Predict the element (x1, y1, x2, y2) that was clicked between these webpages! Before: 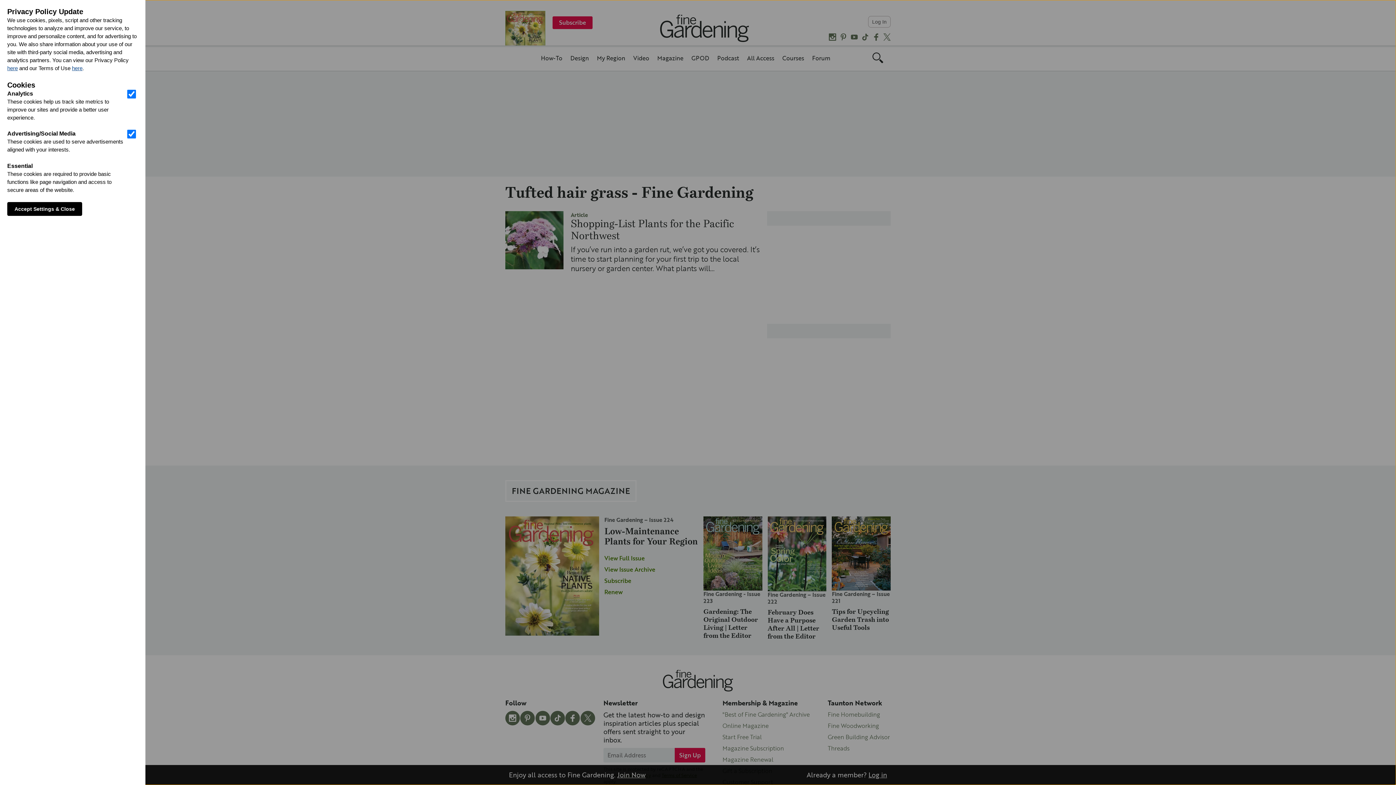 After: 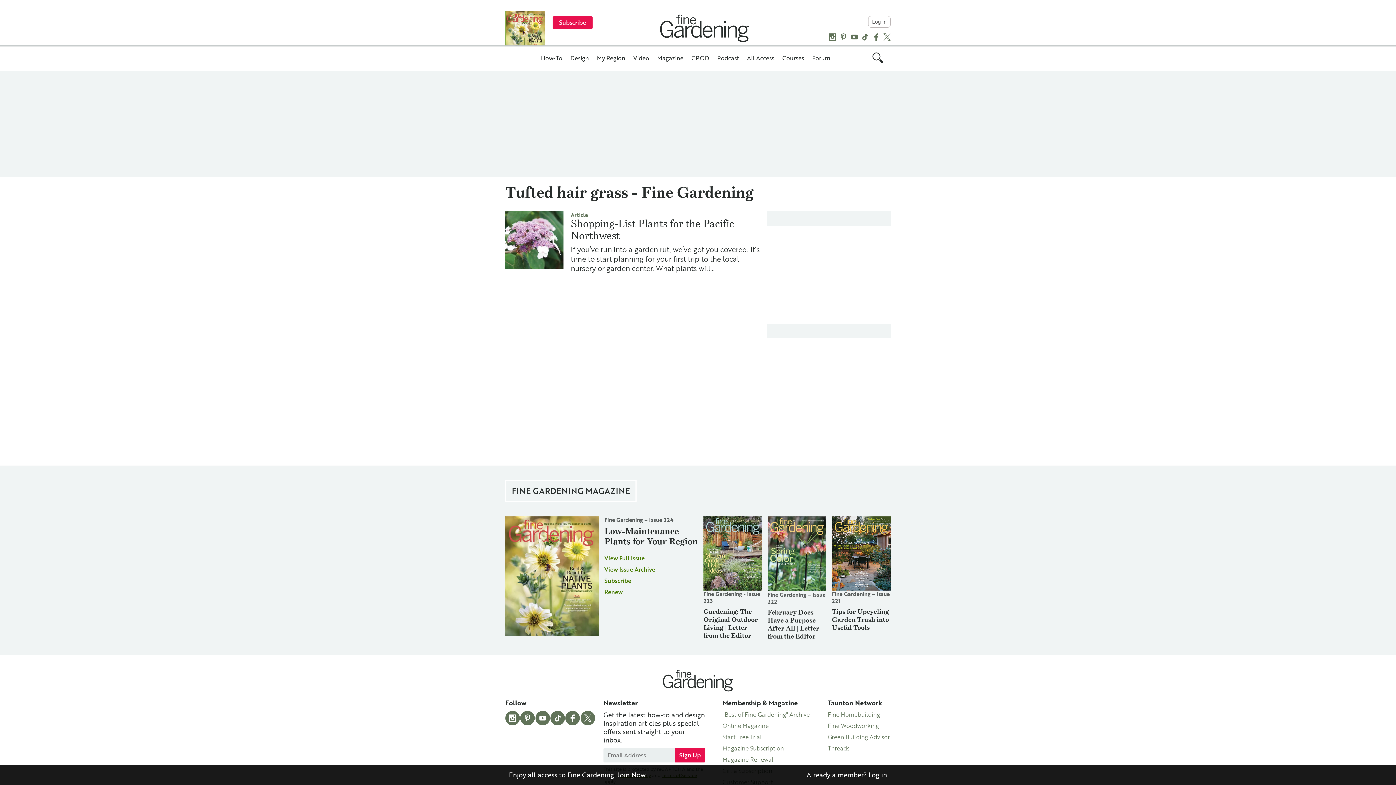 Action: label: Accept Settings & Close bbox: (7, 202, 82, 216)